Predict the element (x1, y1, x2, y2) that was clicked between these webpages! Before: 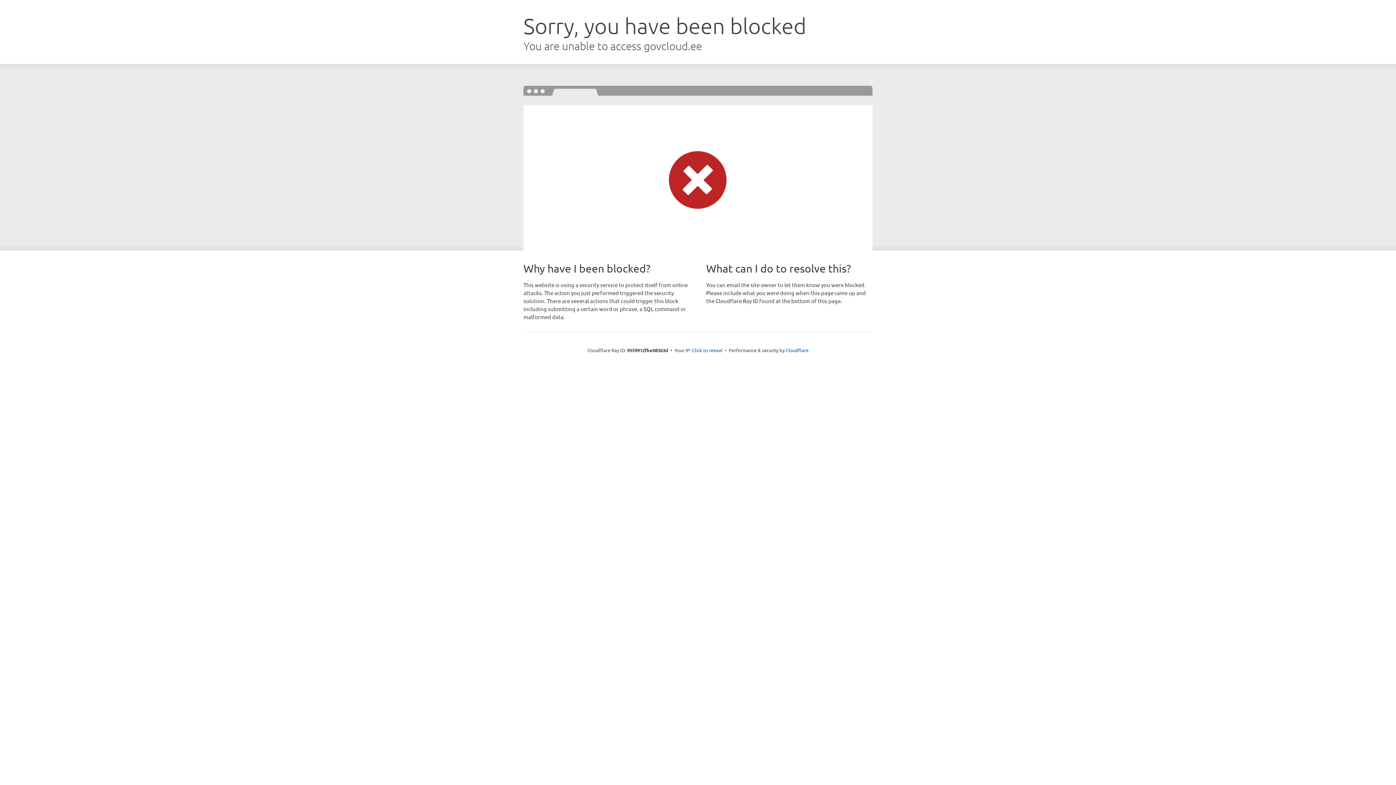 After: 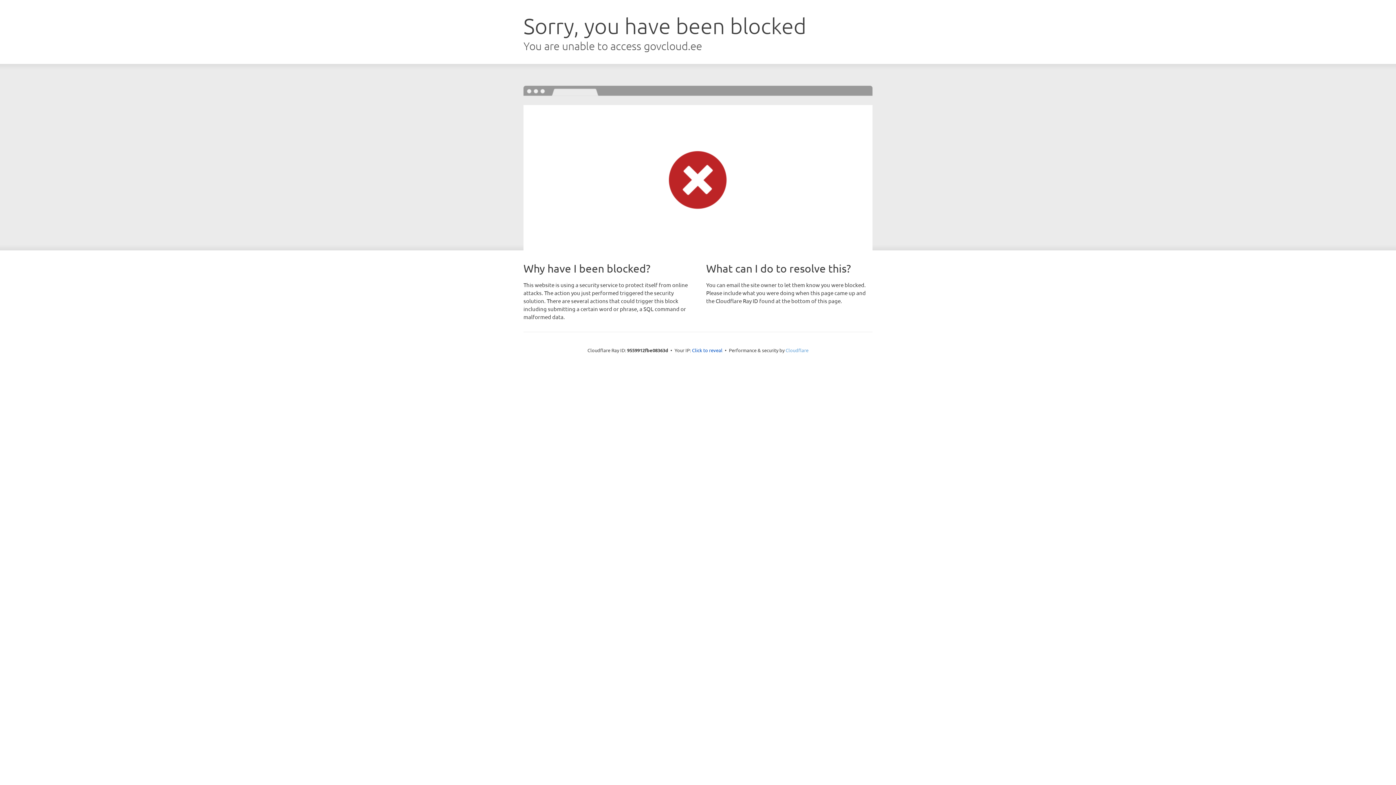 Action: bbox: (785, 347, 808, 353) label: Cloudflare